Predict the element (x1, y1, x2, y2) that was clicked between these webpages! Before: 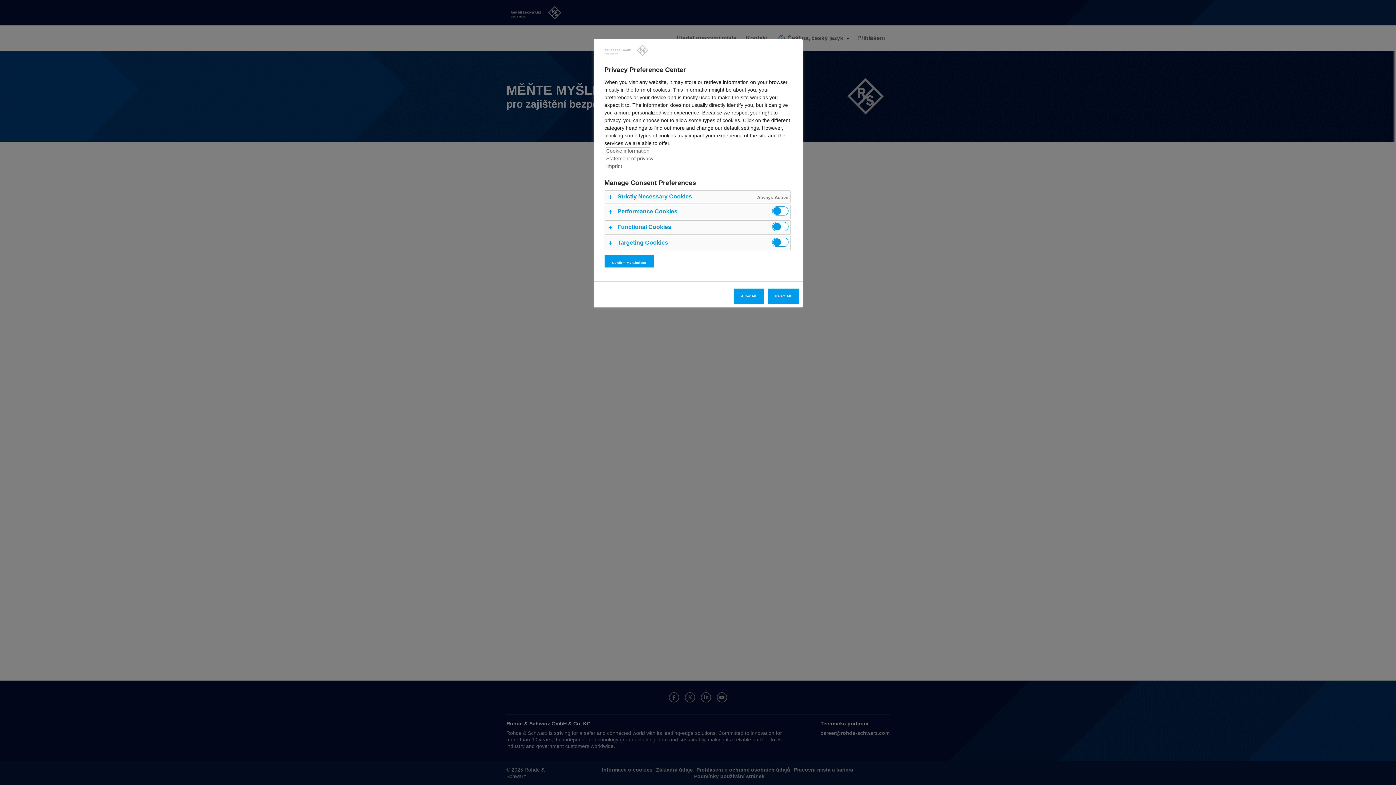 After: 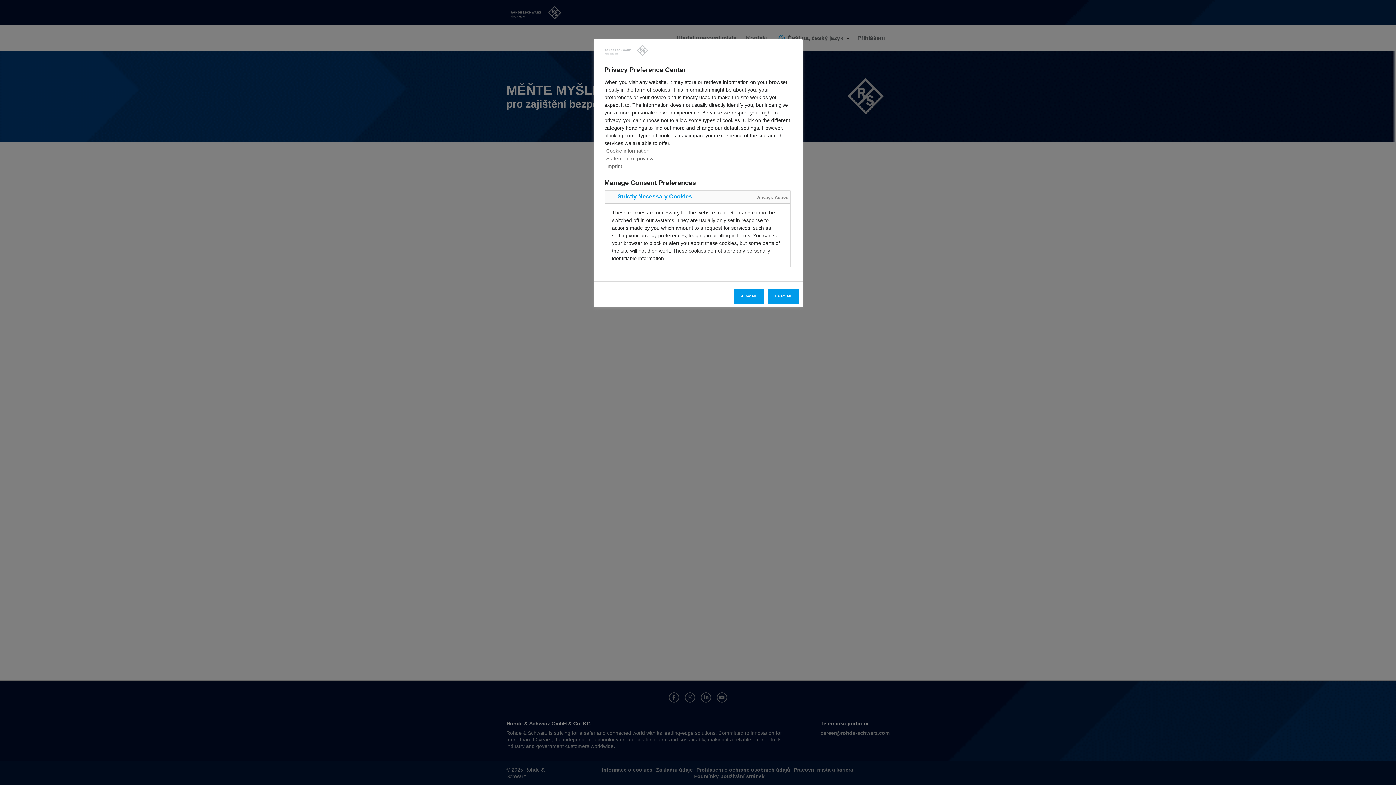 Action: bbox: (604, 190, 790, 203)